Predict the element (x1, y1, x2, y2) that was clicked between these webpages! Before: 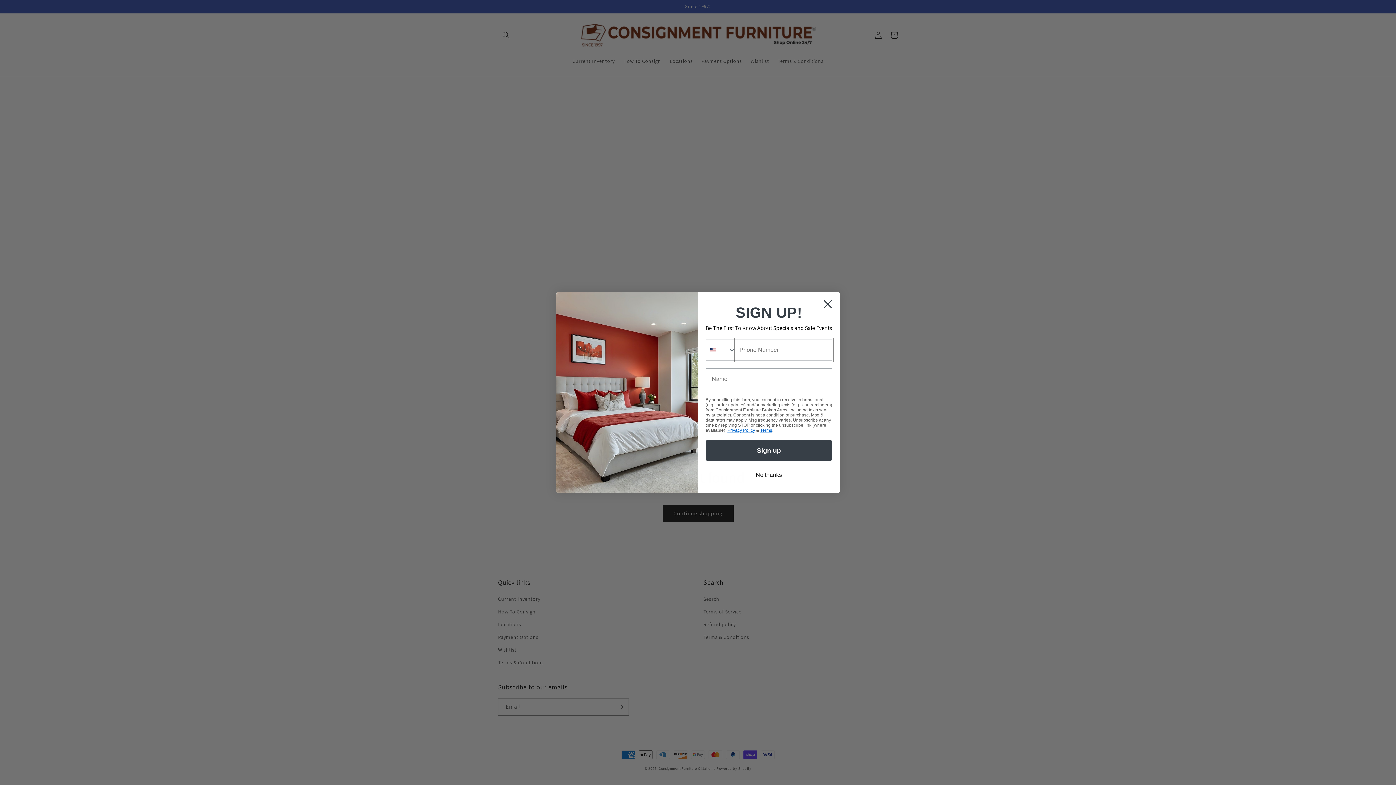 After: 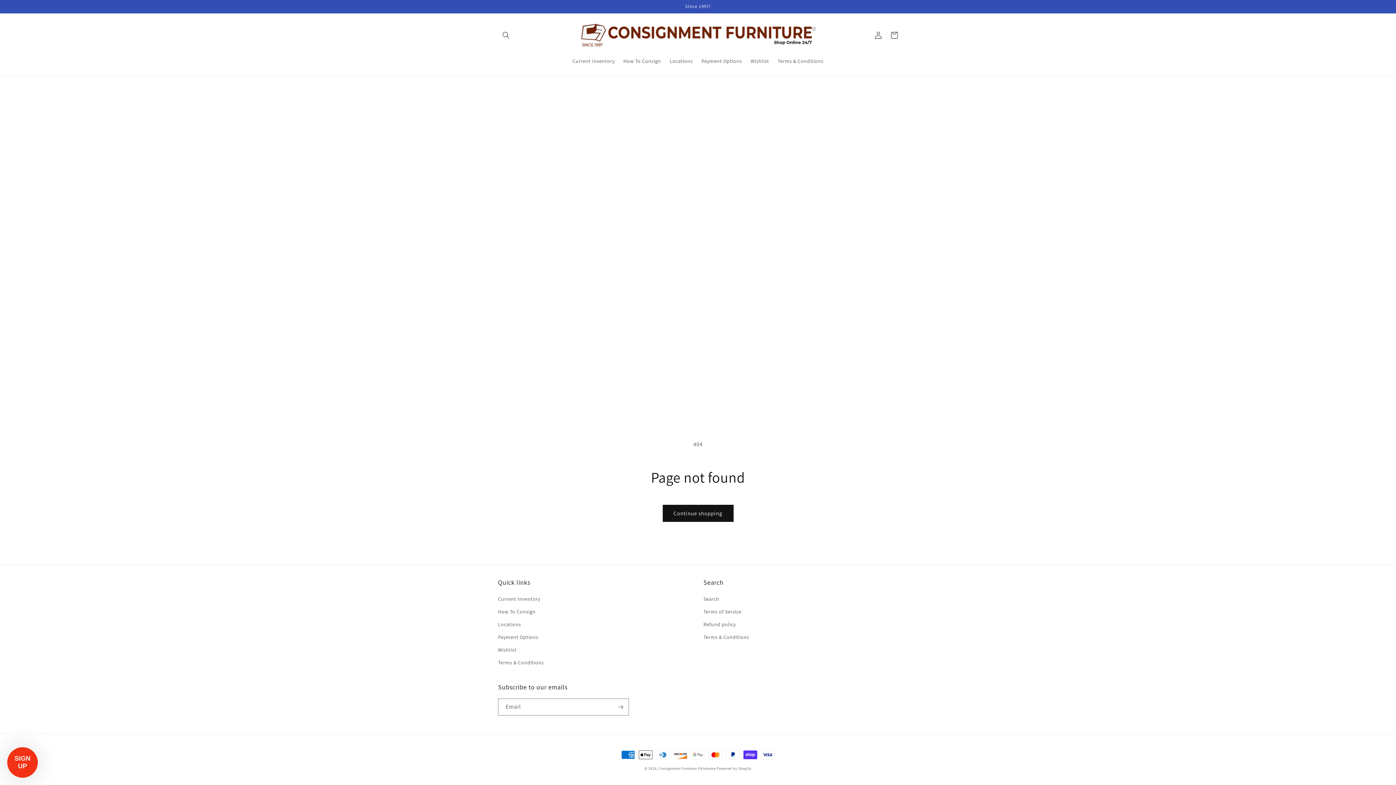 Action: label: Close dialog bbox: (818, 295, 837, 313)